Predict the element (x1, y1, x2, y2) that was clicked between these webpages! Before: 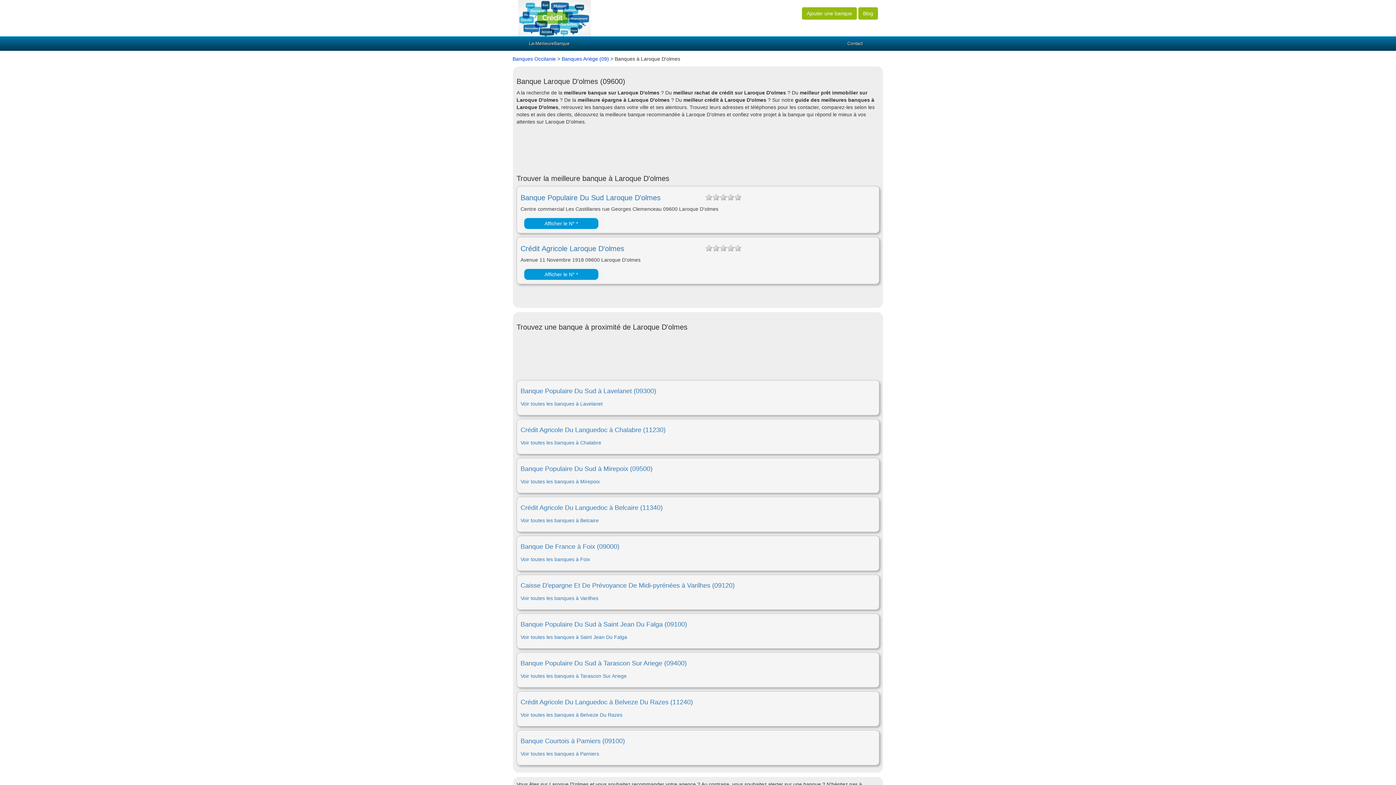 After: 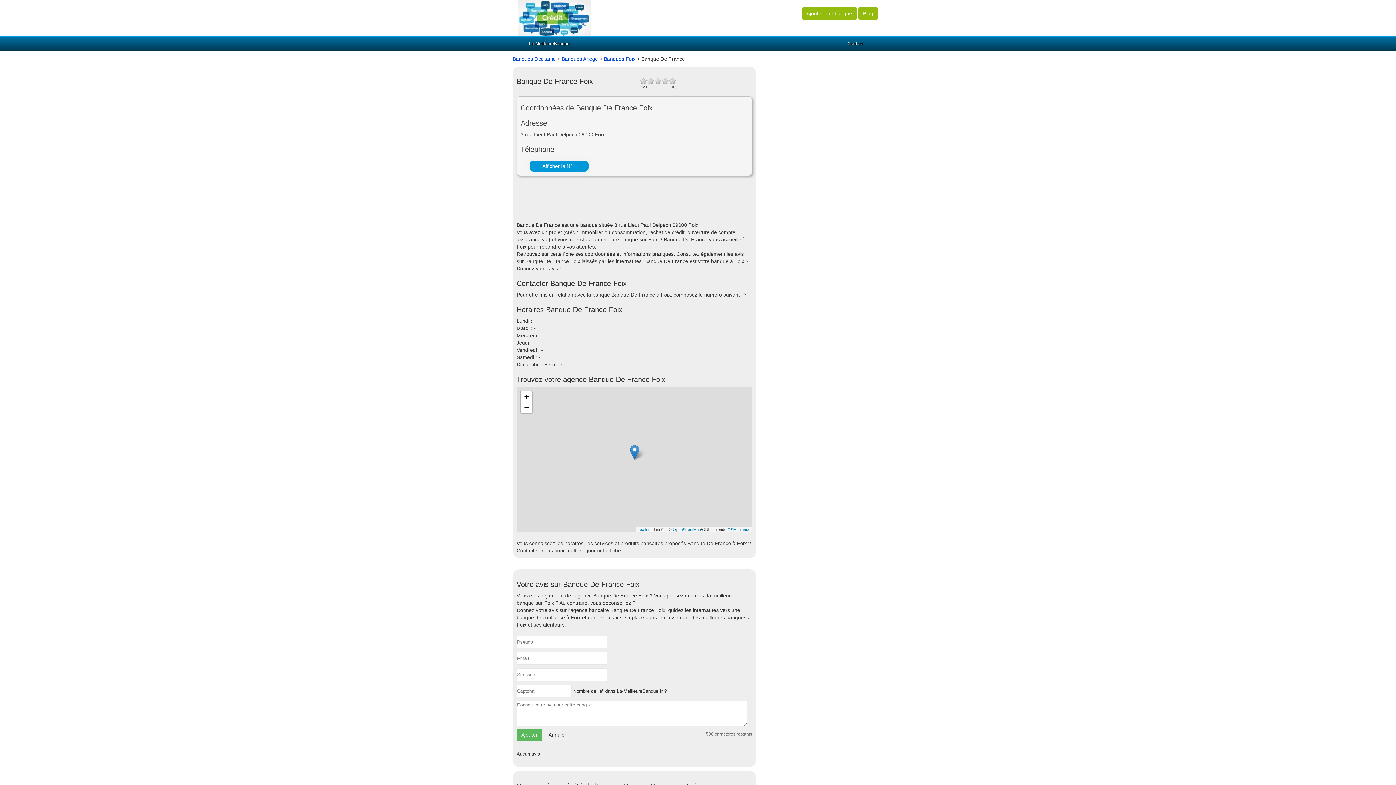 Action: label: Banque De France à Foix (09000) bbox: (520, 543, 878, 550)